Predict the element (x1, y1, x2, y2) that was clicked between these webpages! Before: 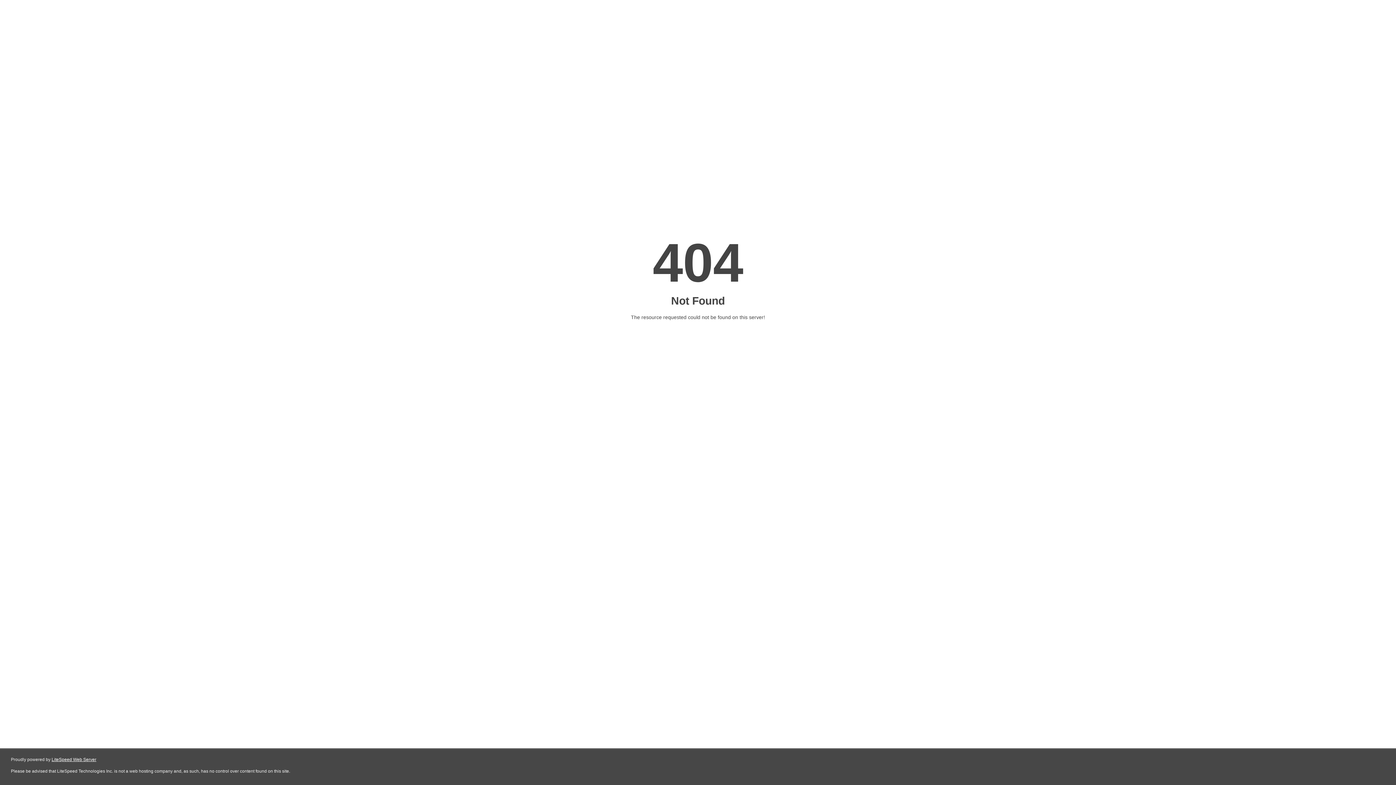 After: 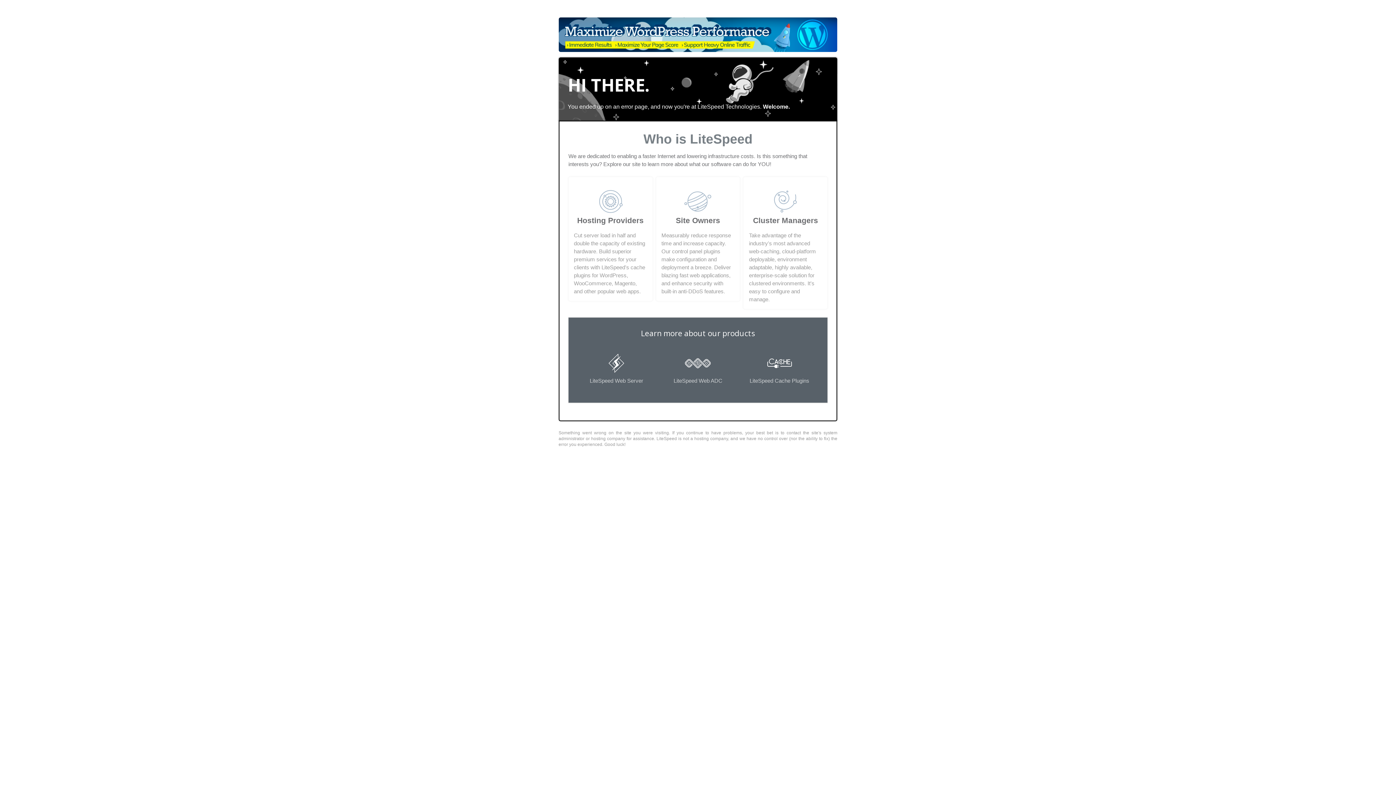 Action: label: LiteSpeed Web Server bbox: (51, 757, 96, 762)